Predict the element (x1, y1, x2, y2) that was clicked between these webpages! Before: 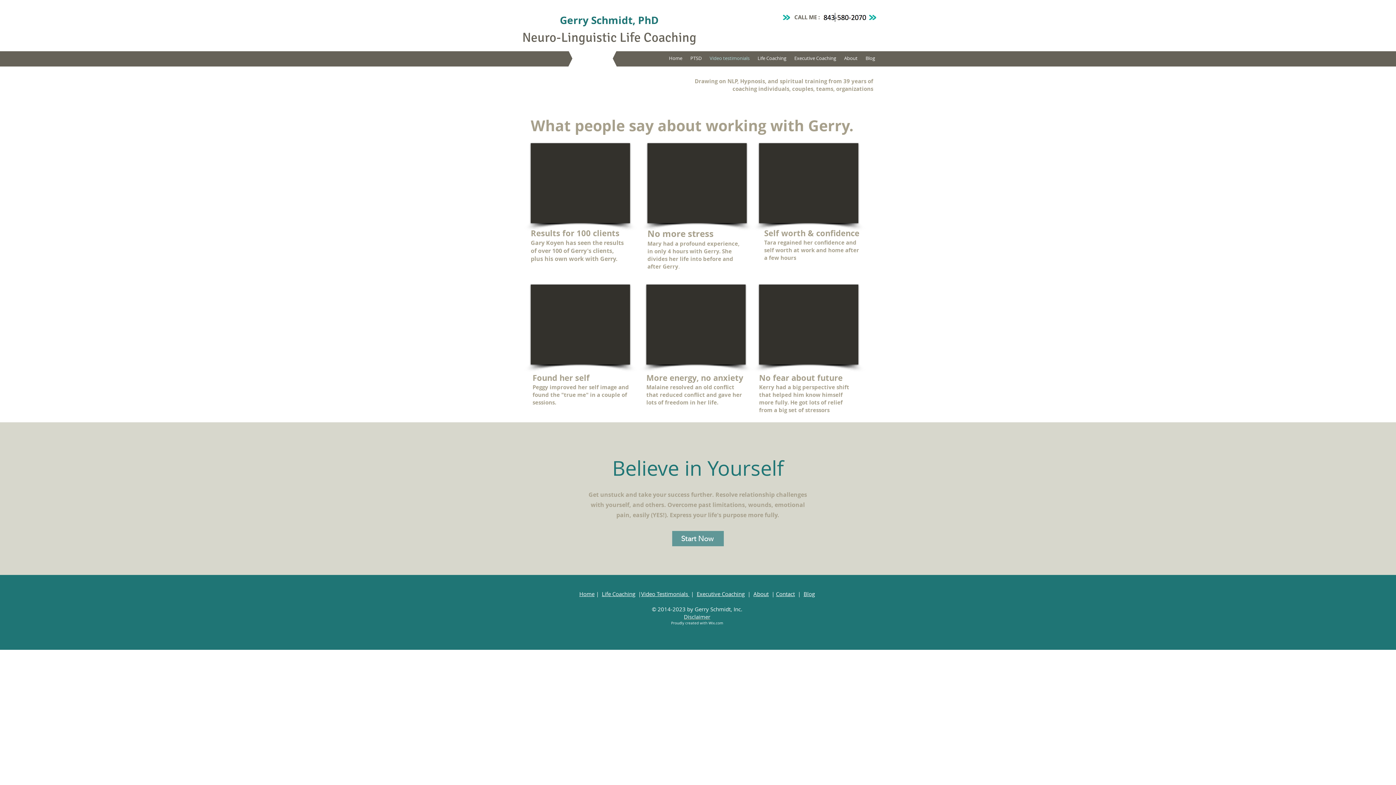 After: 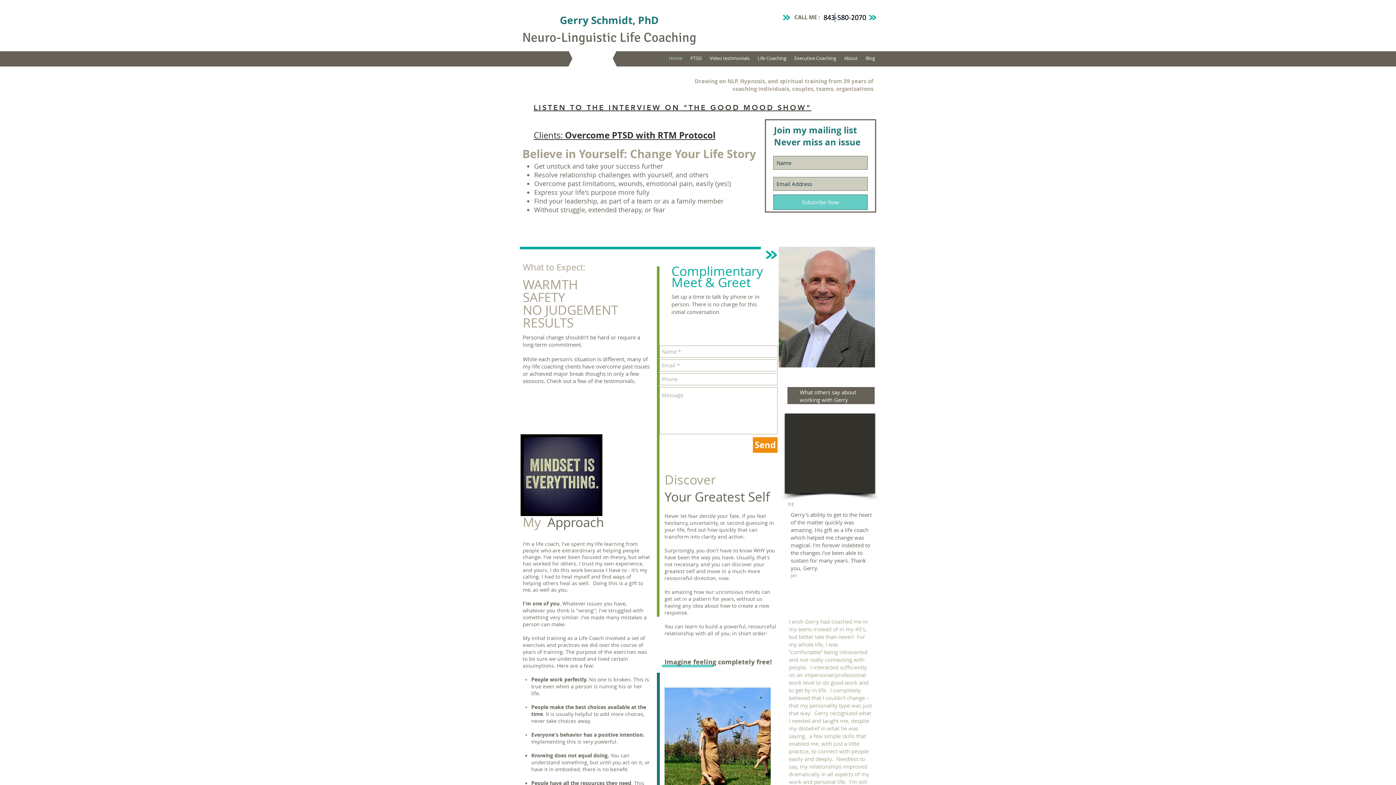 Action: bbox: (579, 590, 594, 597) label: Home